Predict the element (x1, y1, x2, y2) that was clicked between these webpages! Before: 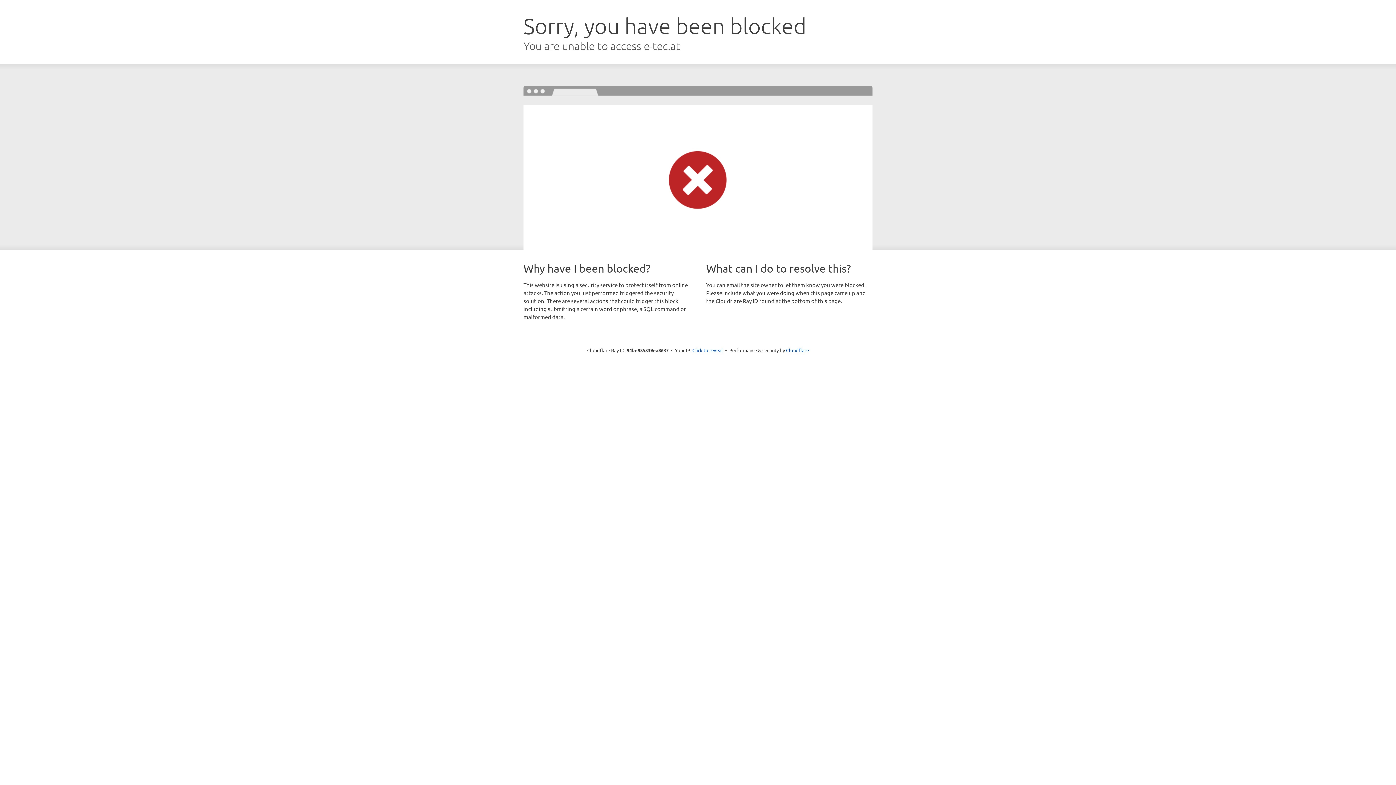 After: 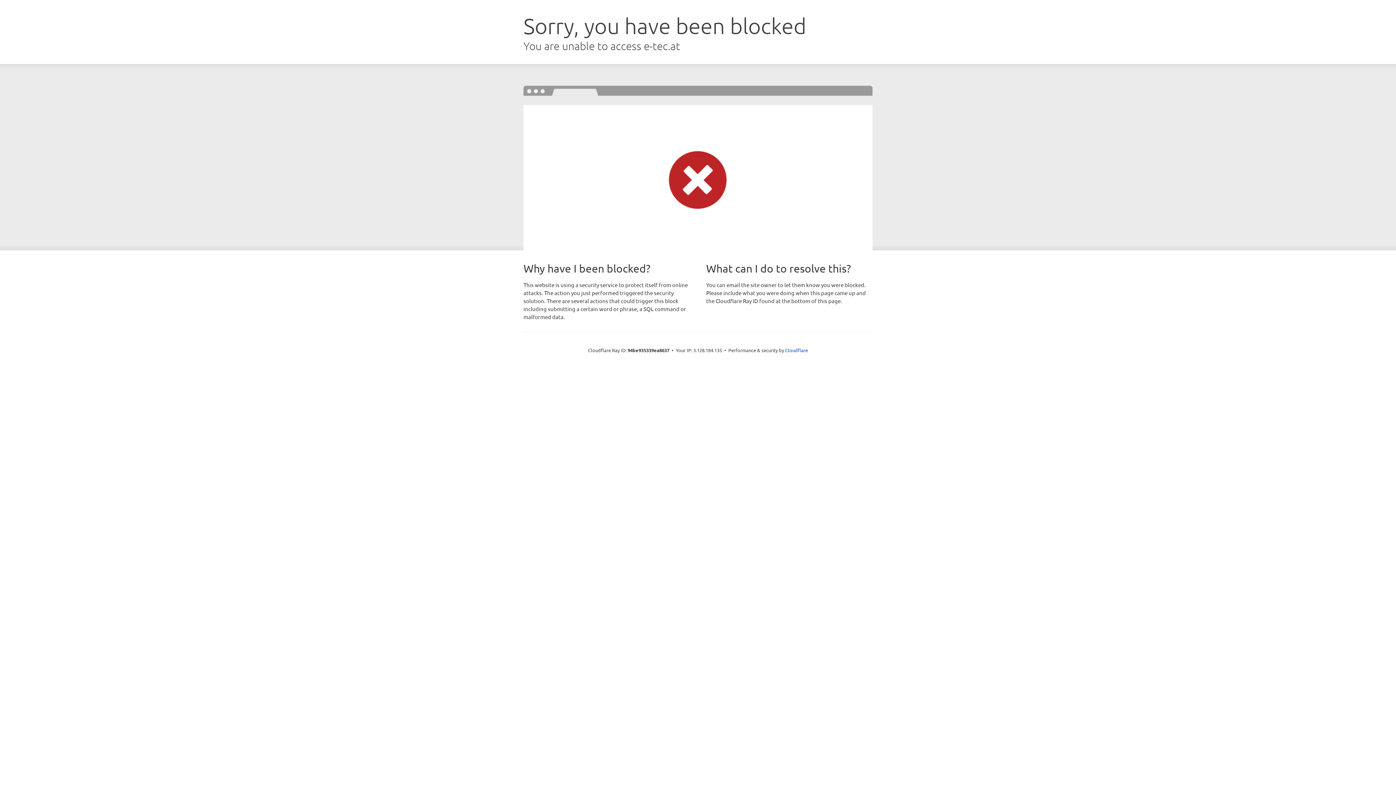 Action: bbox: (692, 346, 723, 353) label: Click to reveal